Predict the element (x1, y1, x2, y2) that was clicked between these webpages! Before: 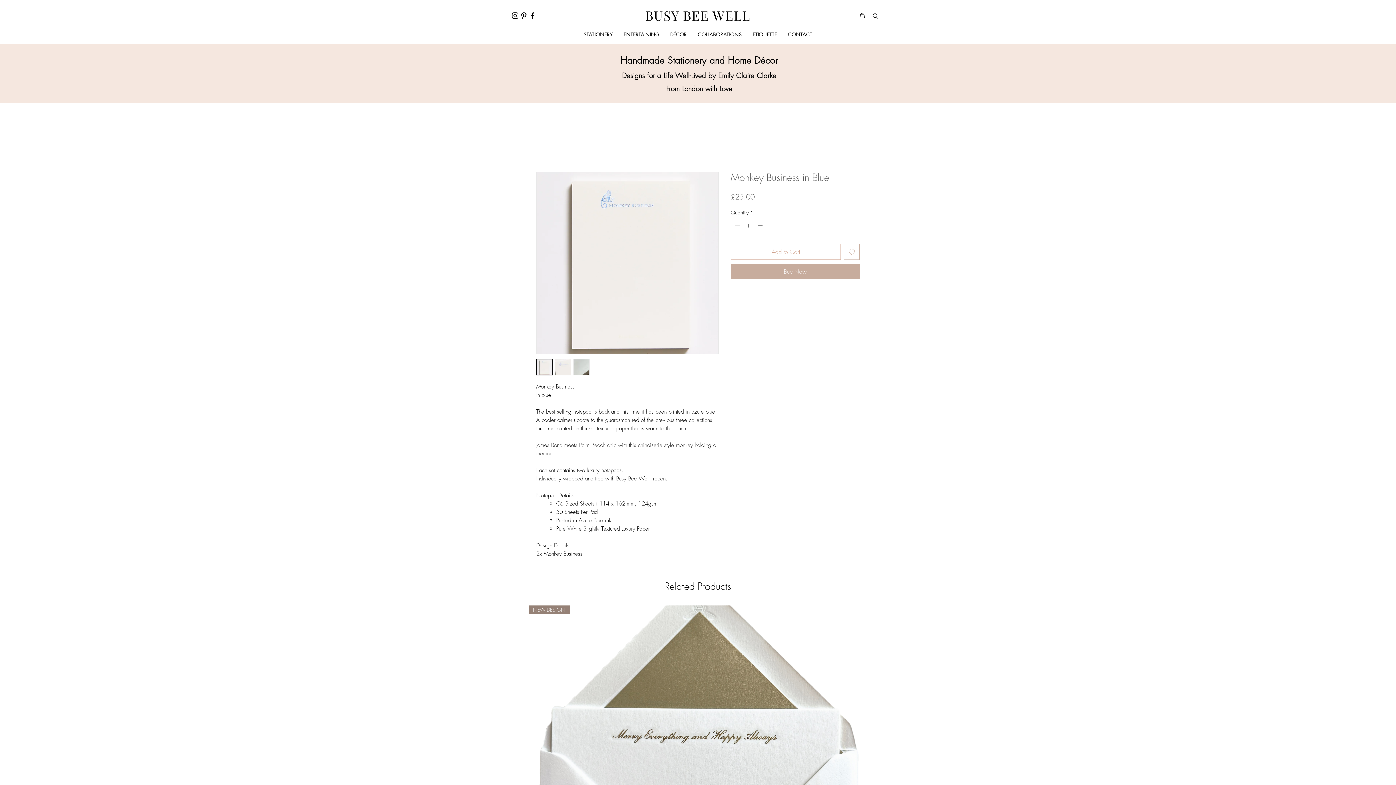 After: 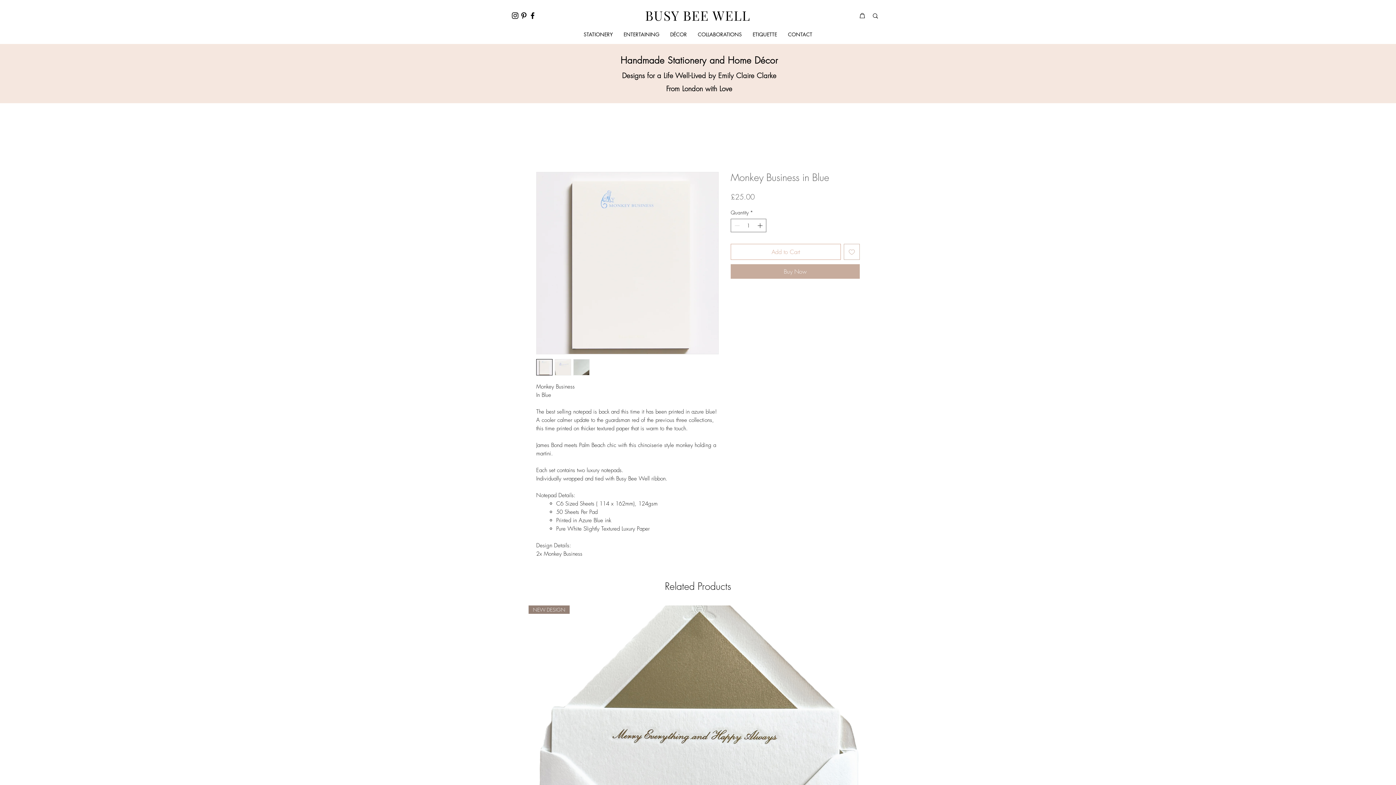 Action: bbox: (536, 359, 552, 375)